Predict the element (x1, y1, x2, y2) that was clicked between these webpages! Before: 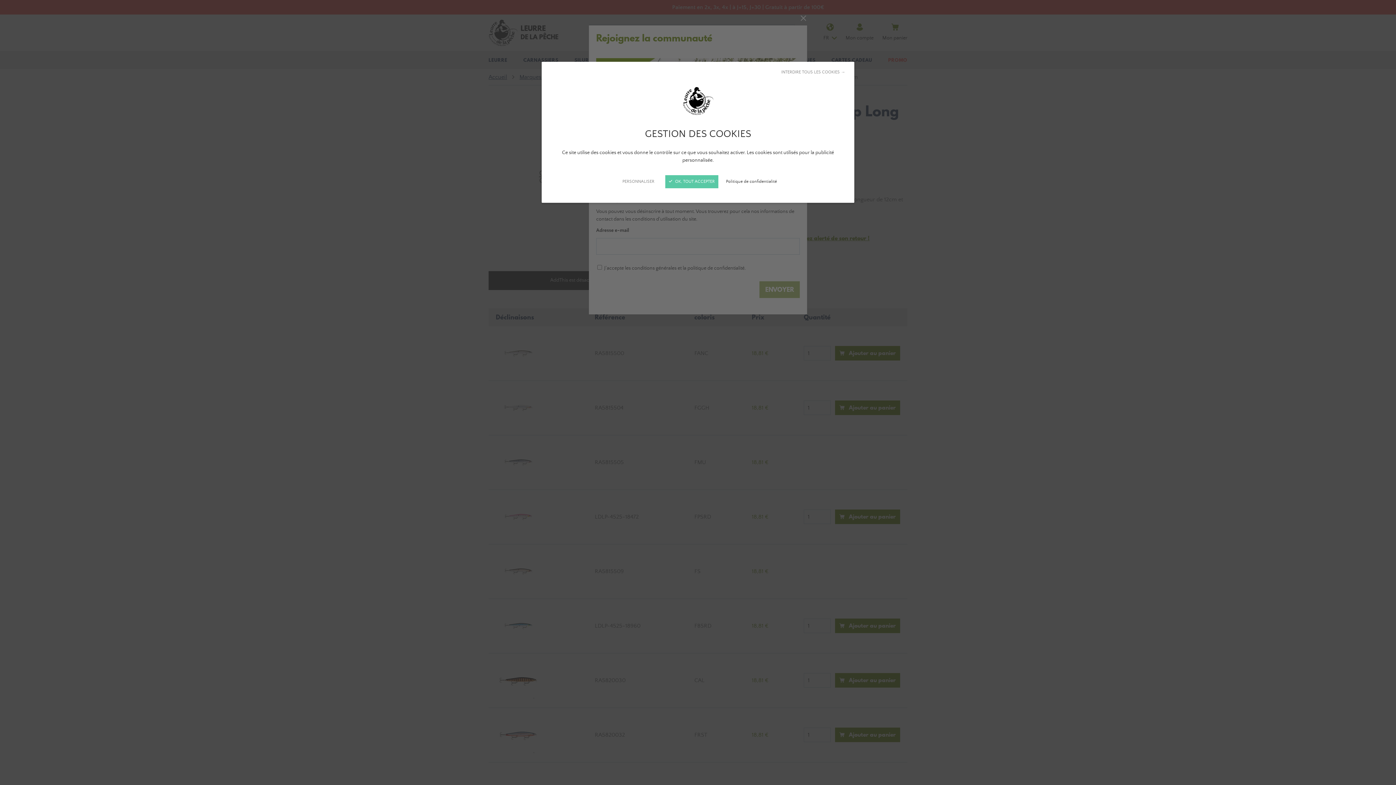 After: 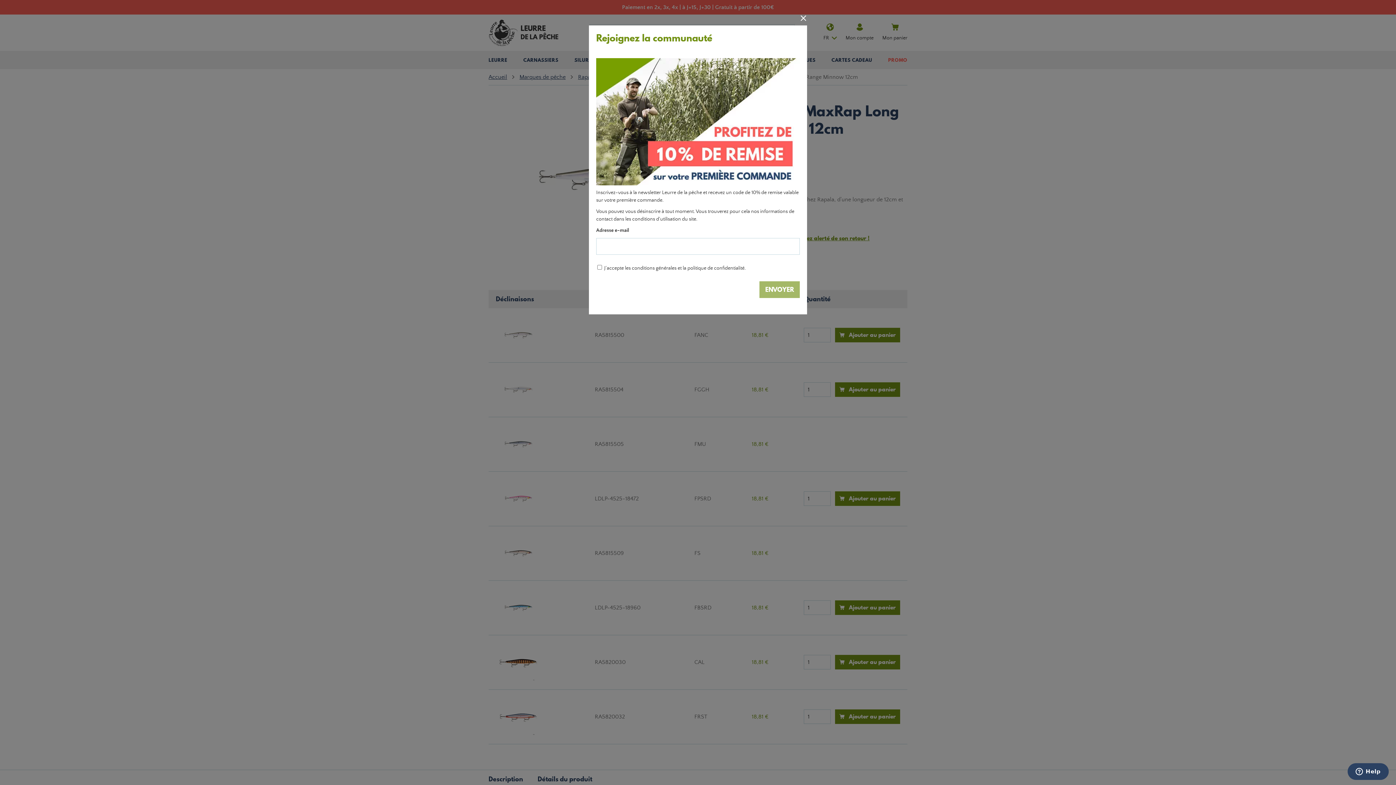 Action: label:  OK, TOUT ACCEPTER bbox: (665, 175, 718, 188)